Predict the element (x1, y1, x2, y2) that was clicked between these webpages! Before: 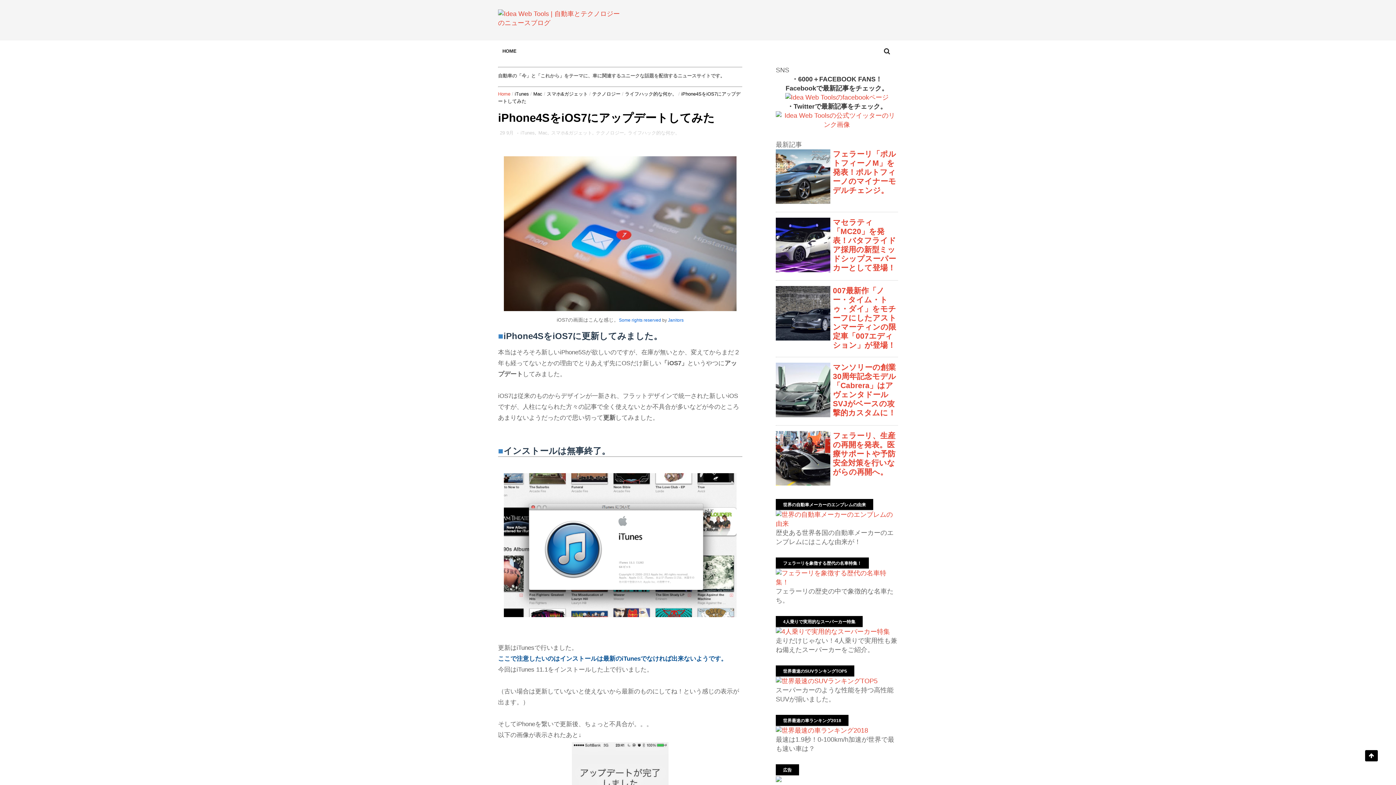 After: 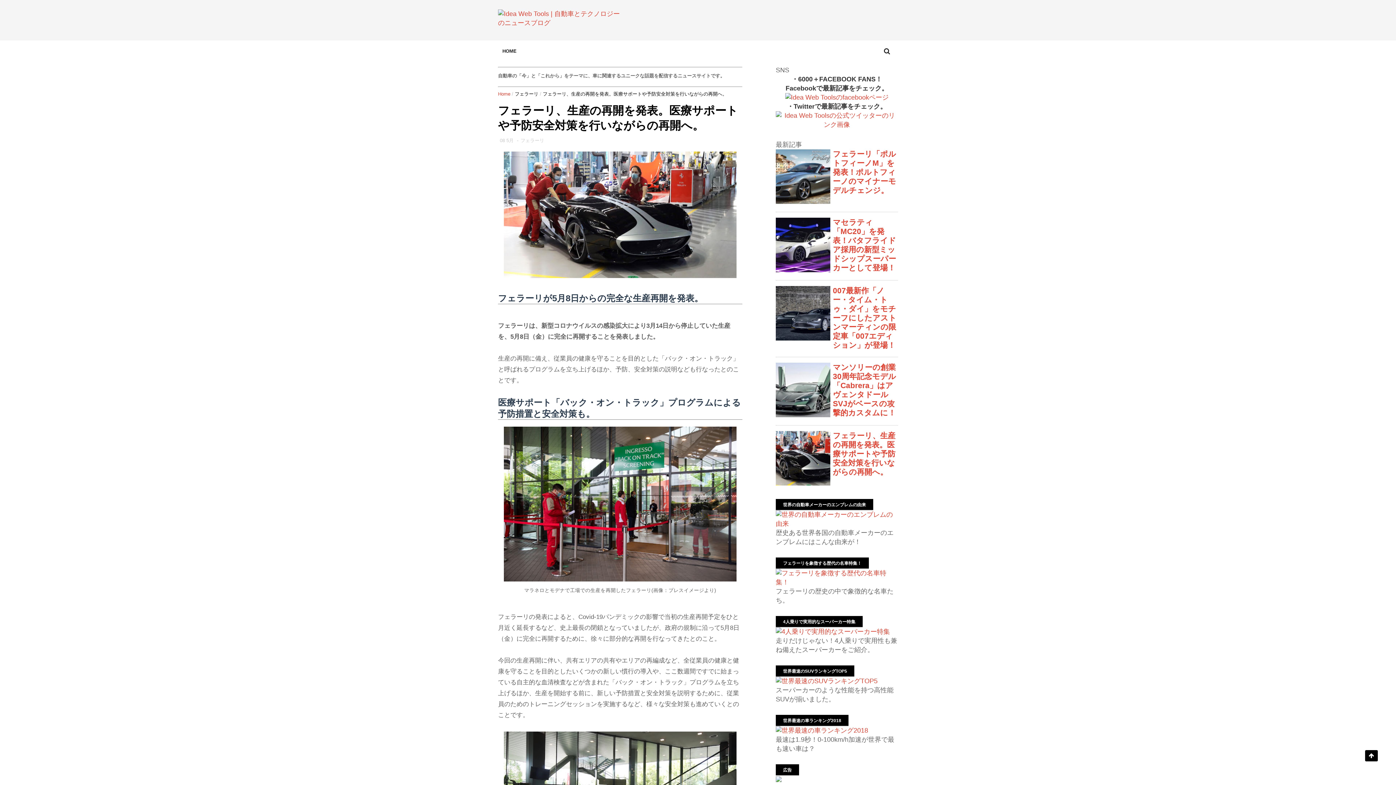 Action: label: フェラーリ、生産の再開を発表。医療サポートや予防安全対策を行いながらの再開へ。 bbox: (833, 431, 895, 476)